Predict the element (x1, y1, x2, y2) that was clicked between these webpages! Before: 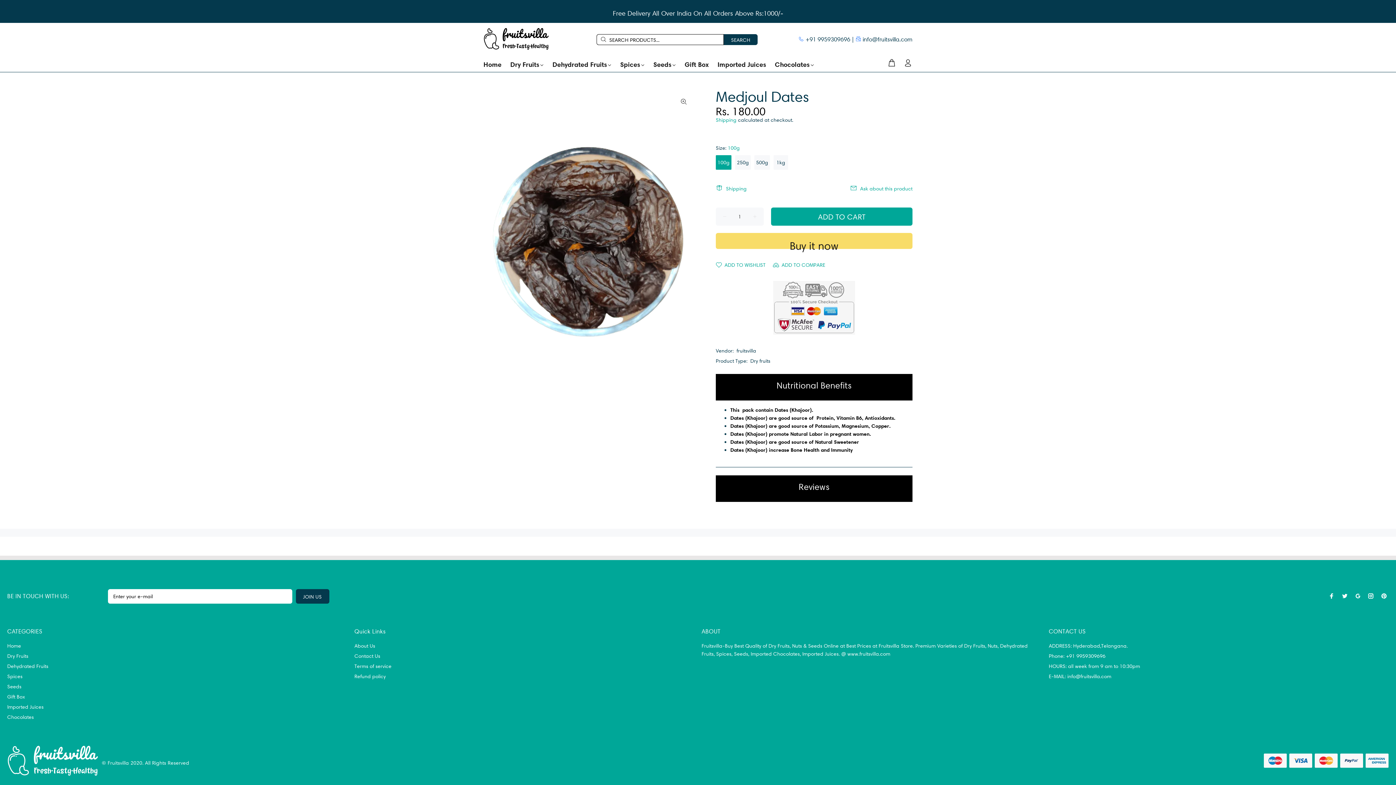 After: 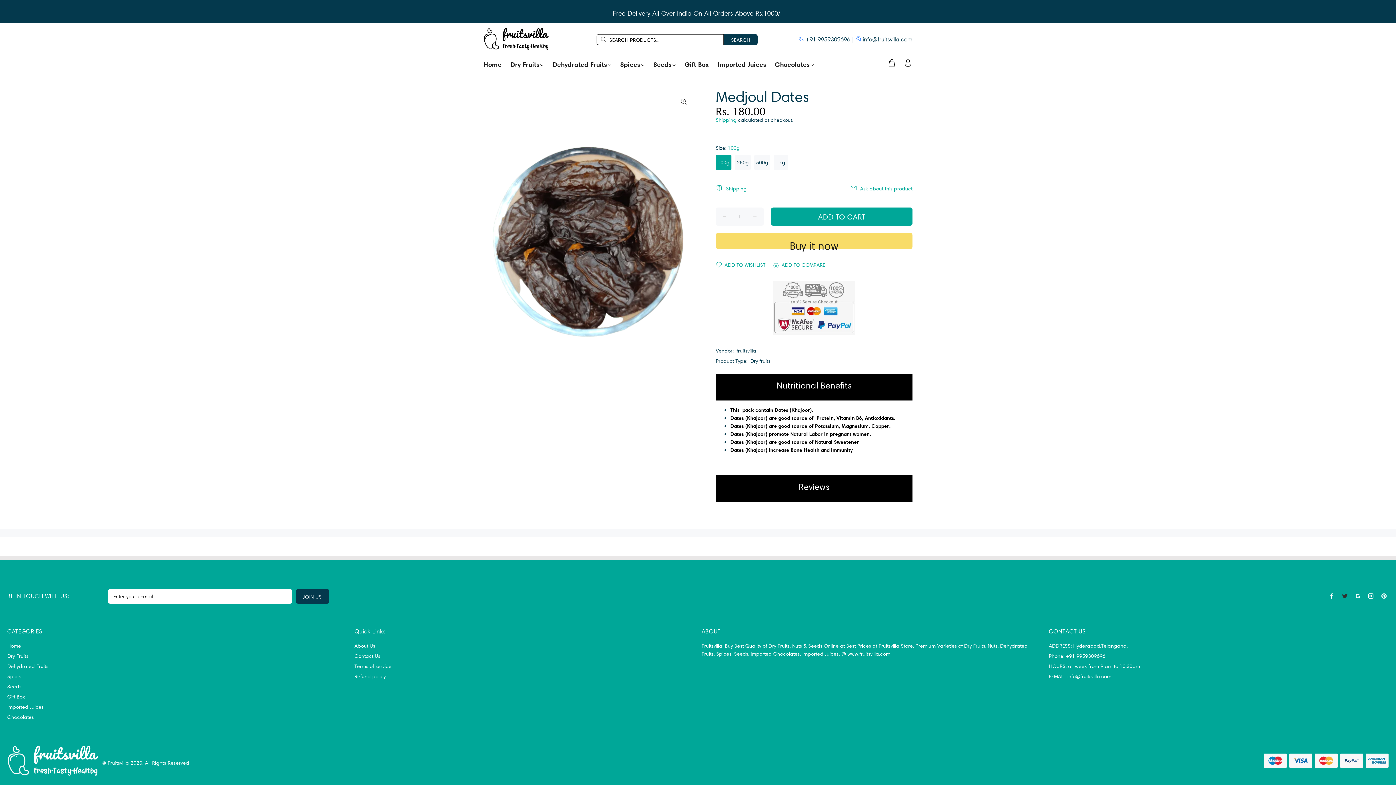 Action: bbox: (1340, 591, 1349, 601)